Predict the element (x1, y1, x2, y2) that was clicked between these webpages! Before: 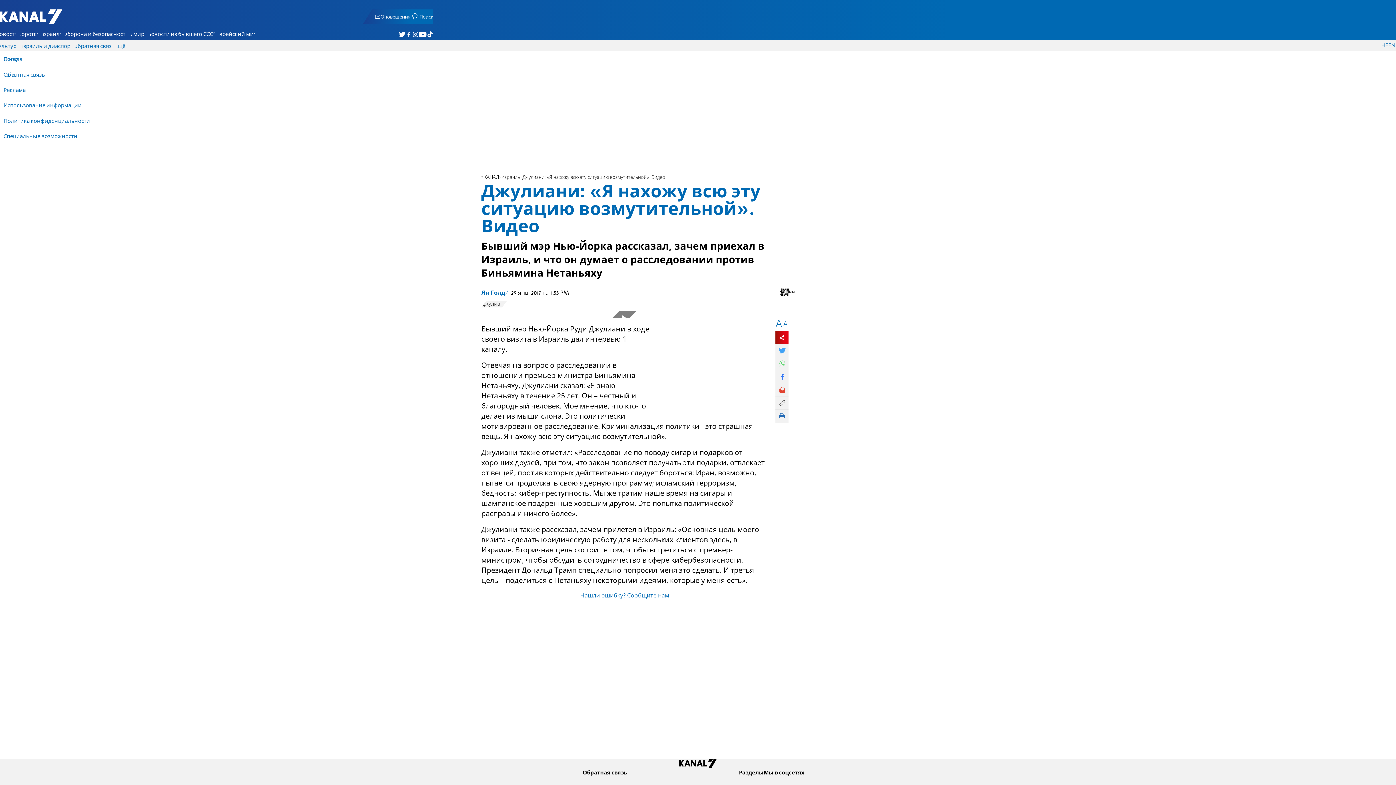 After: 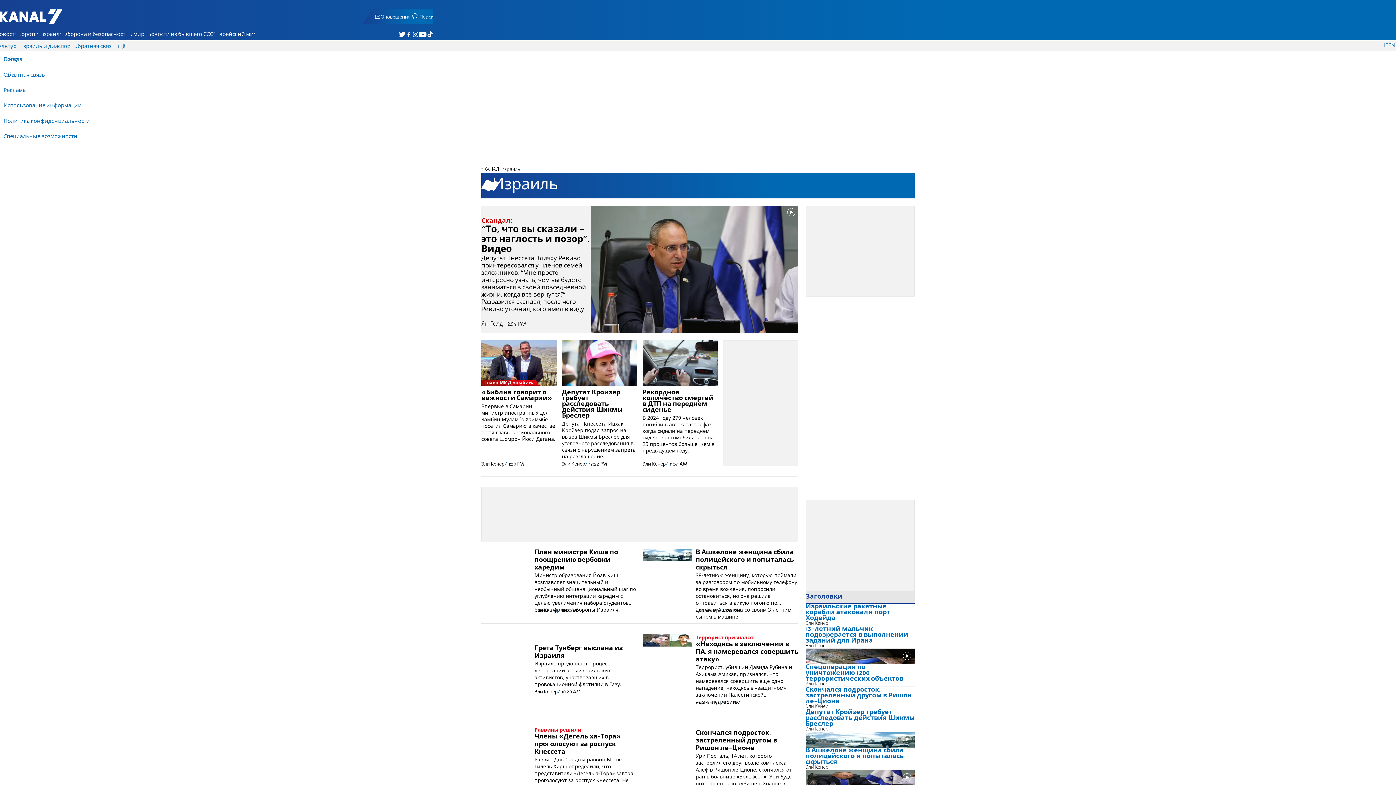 Action: label: Израиль bbox: (40, 29, 62, 39)